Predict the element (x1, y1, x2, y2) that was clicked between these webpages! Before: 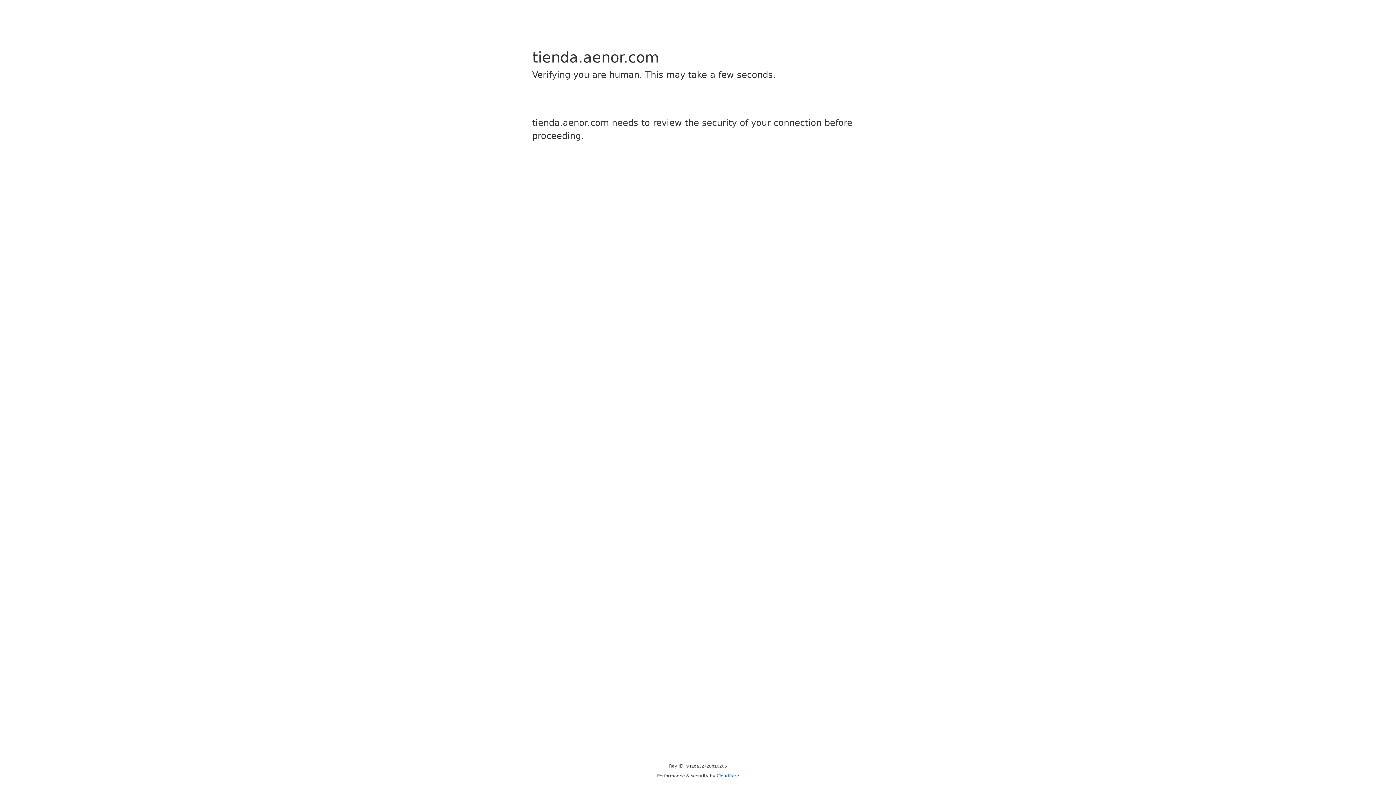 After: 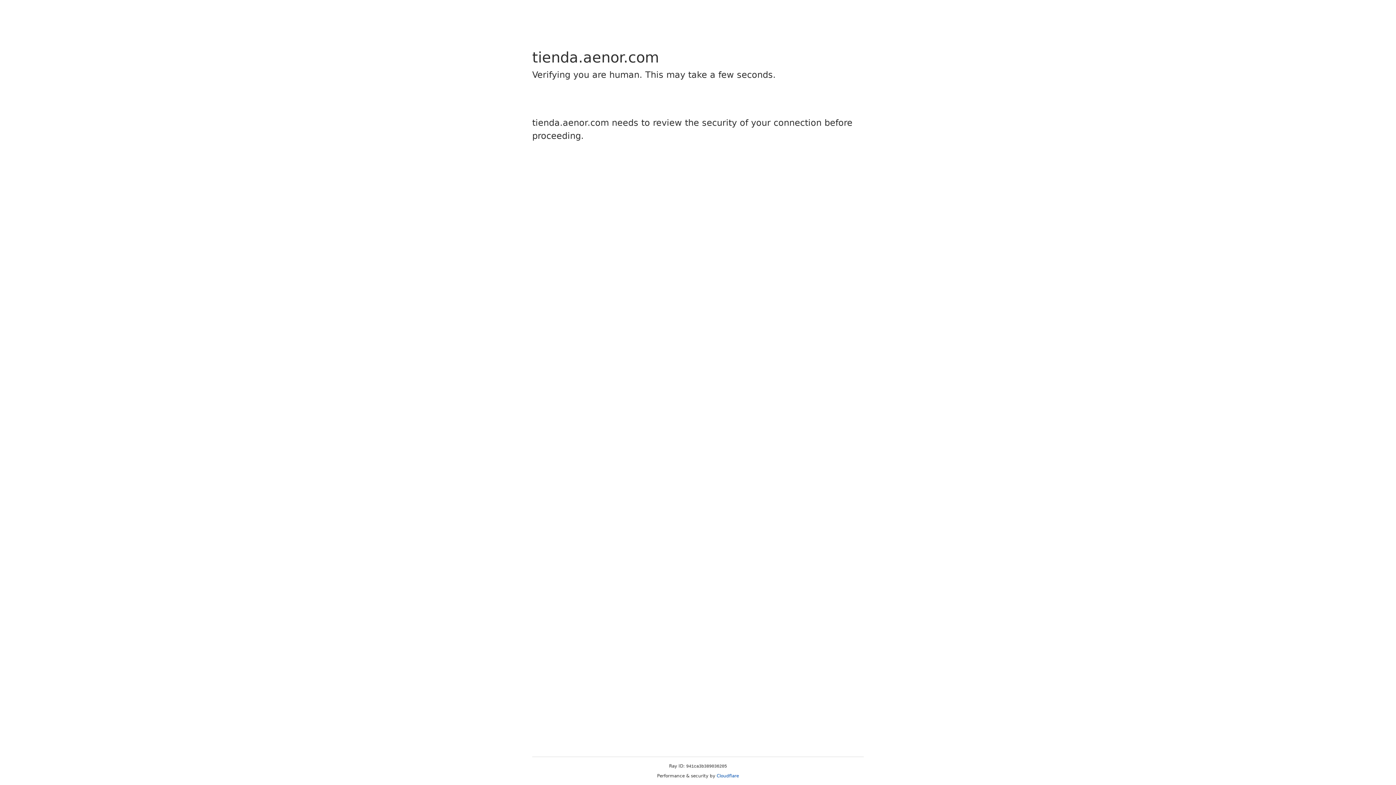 Action: bbox: (716, 773, 739, 778) label: Cloudflare